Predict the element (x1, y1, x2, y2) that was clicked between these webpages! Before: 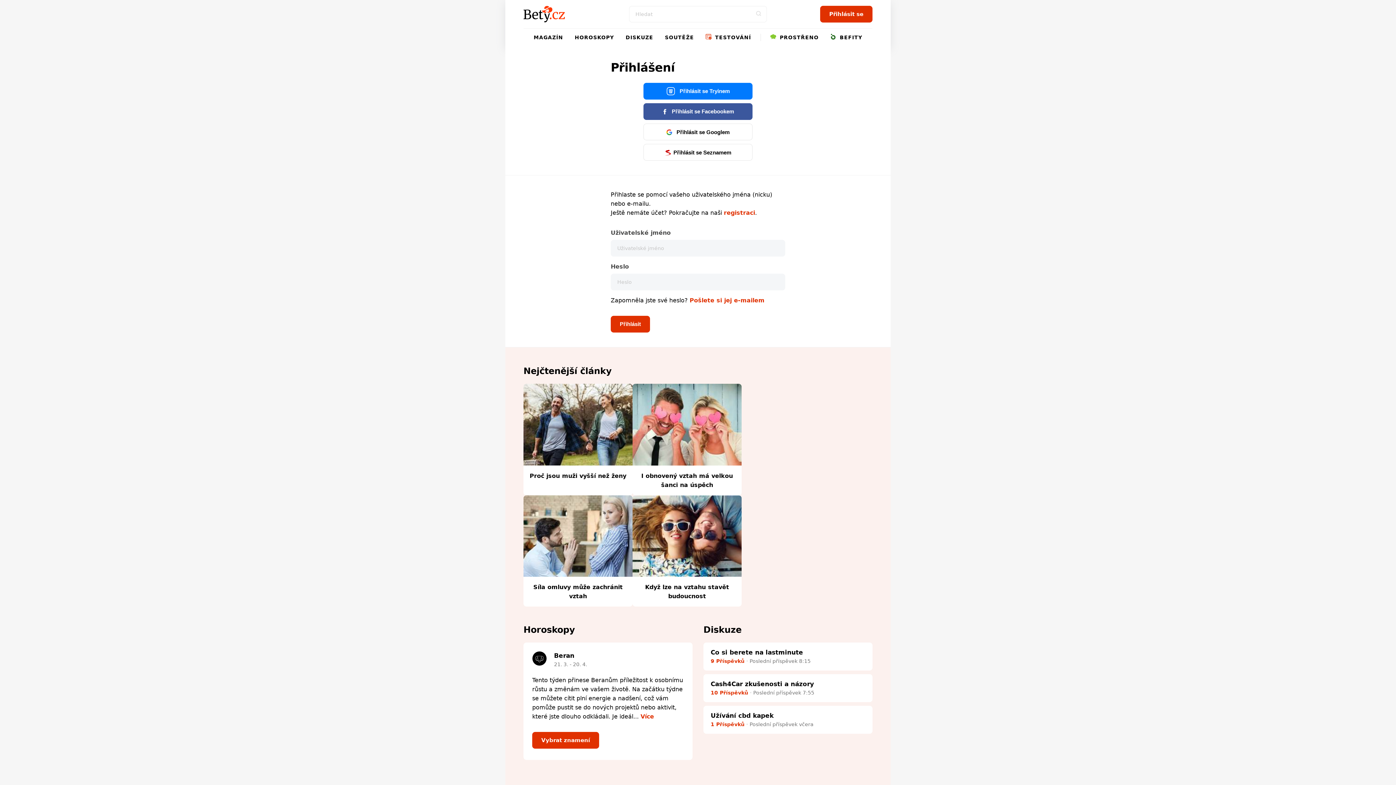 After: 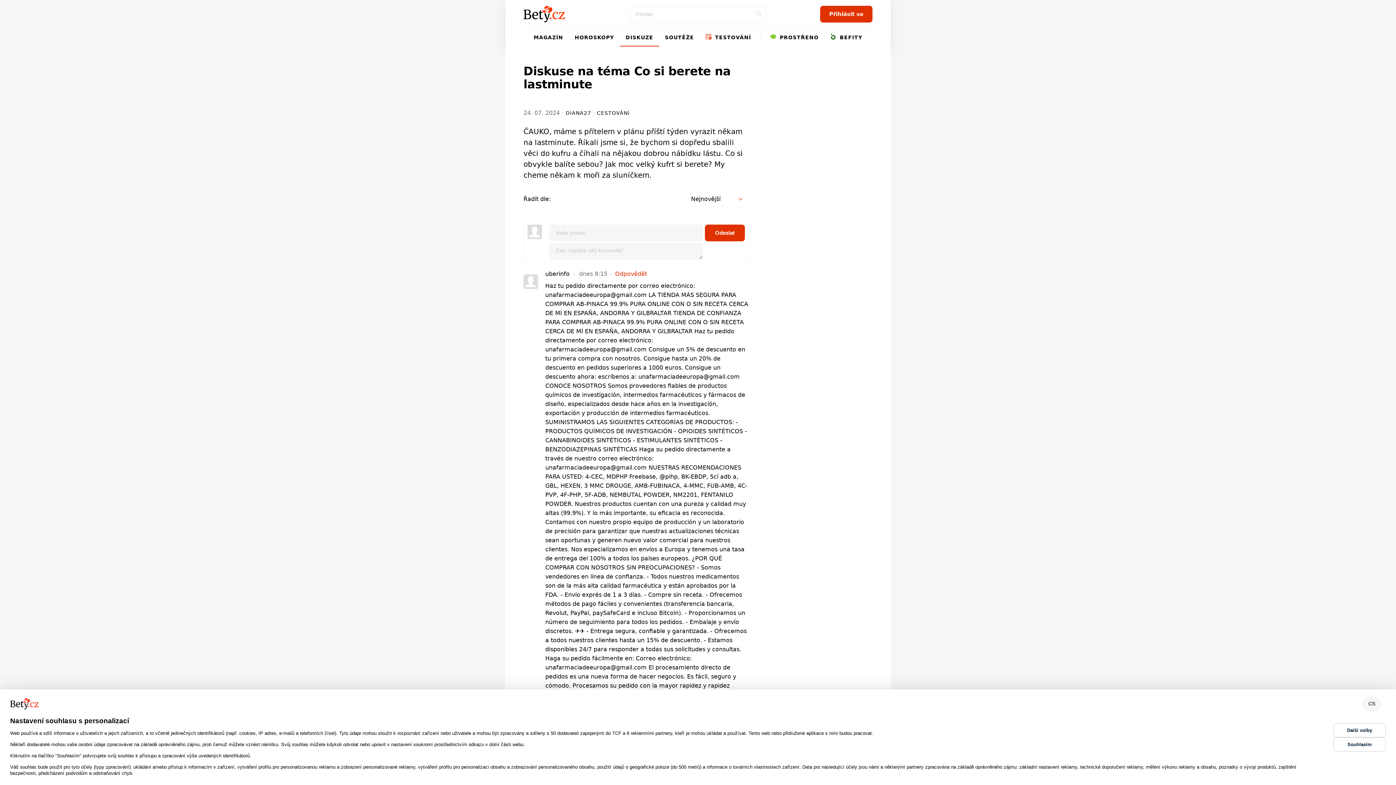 Action: bbox: (710, 657, 744, 665) label: 9 Příspěvků